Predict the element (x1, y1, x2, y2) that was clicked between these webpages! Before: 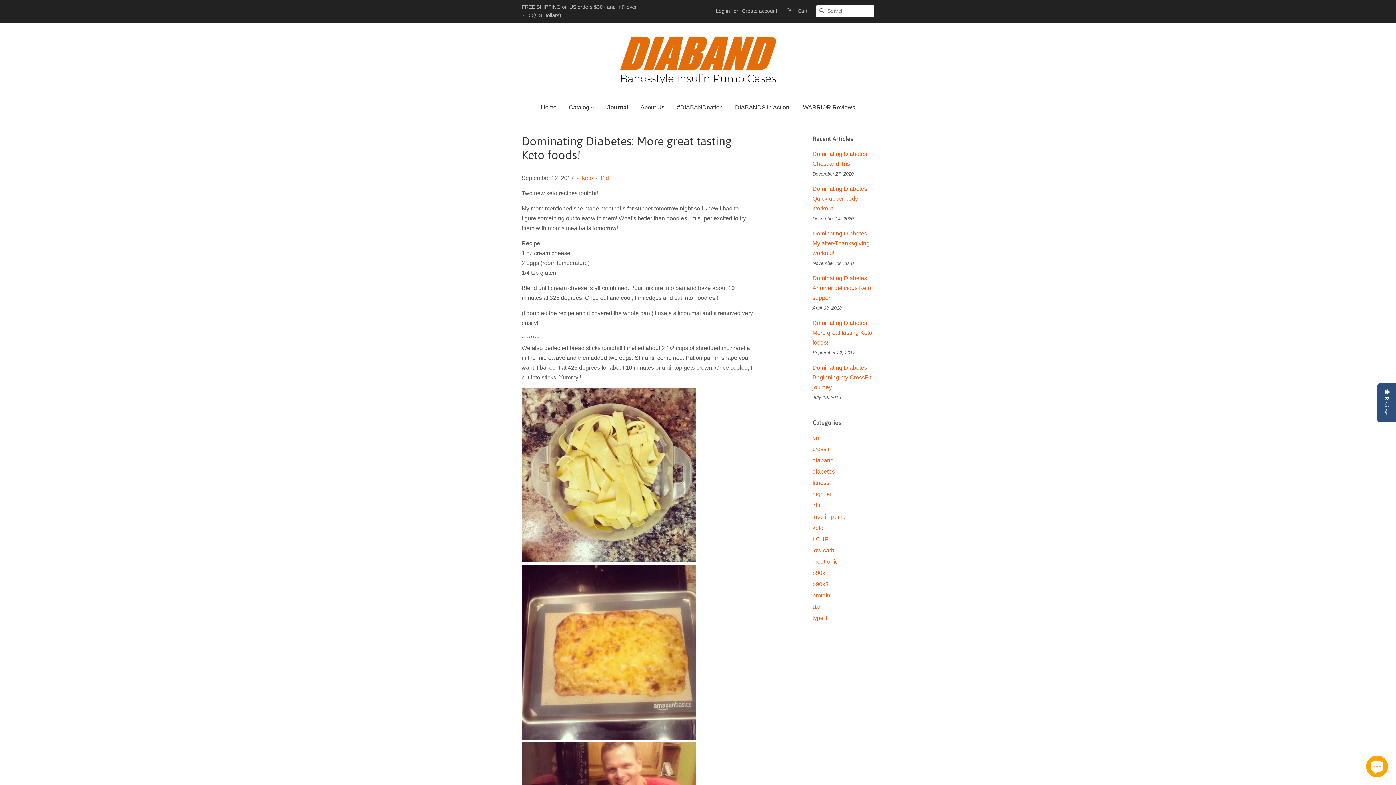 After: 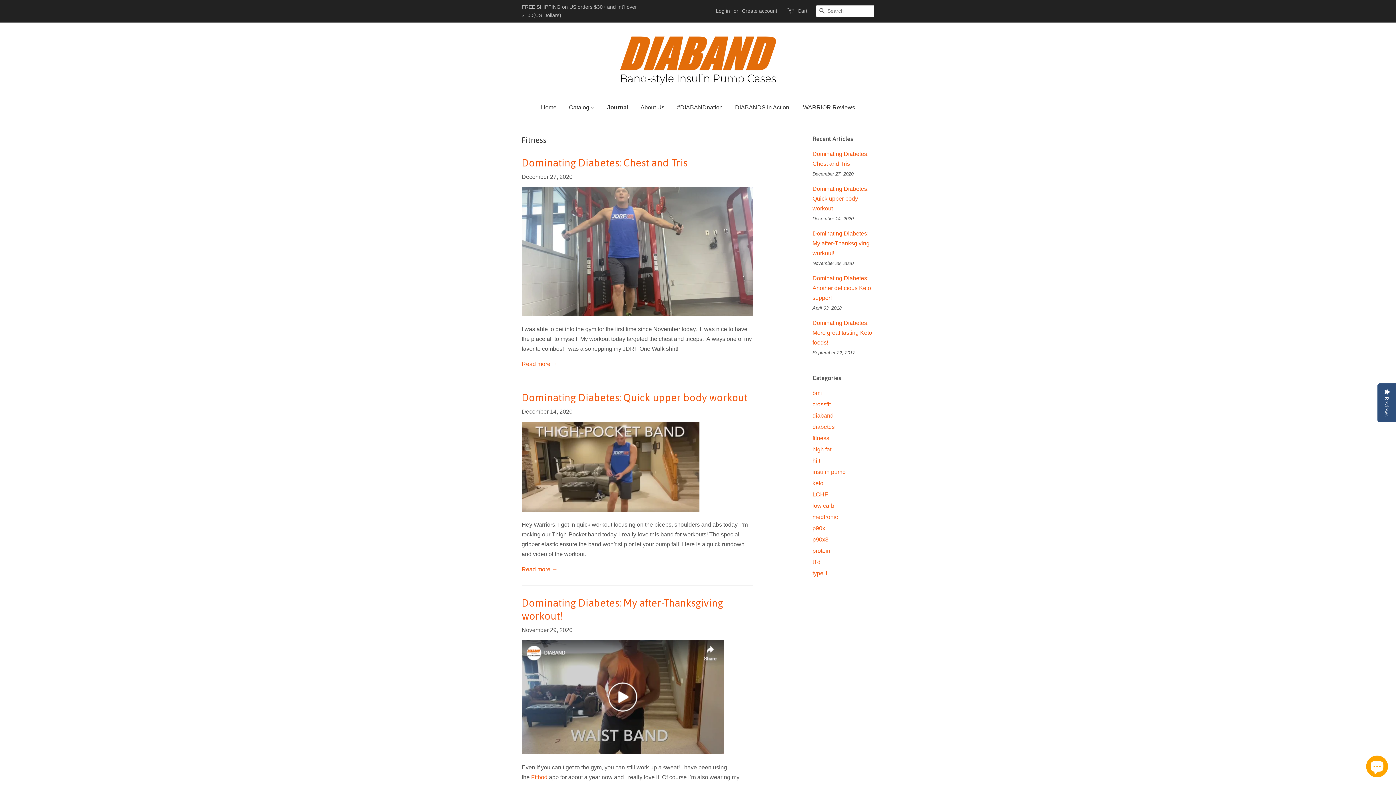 Action: label: Journal bbox: (601, 97, 633, 117)